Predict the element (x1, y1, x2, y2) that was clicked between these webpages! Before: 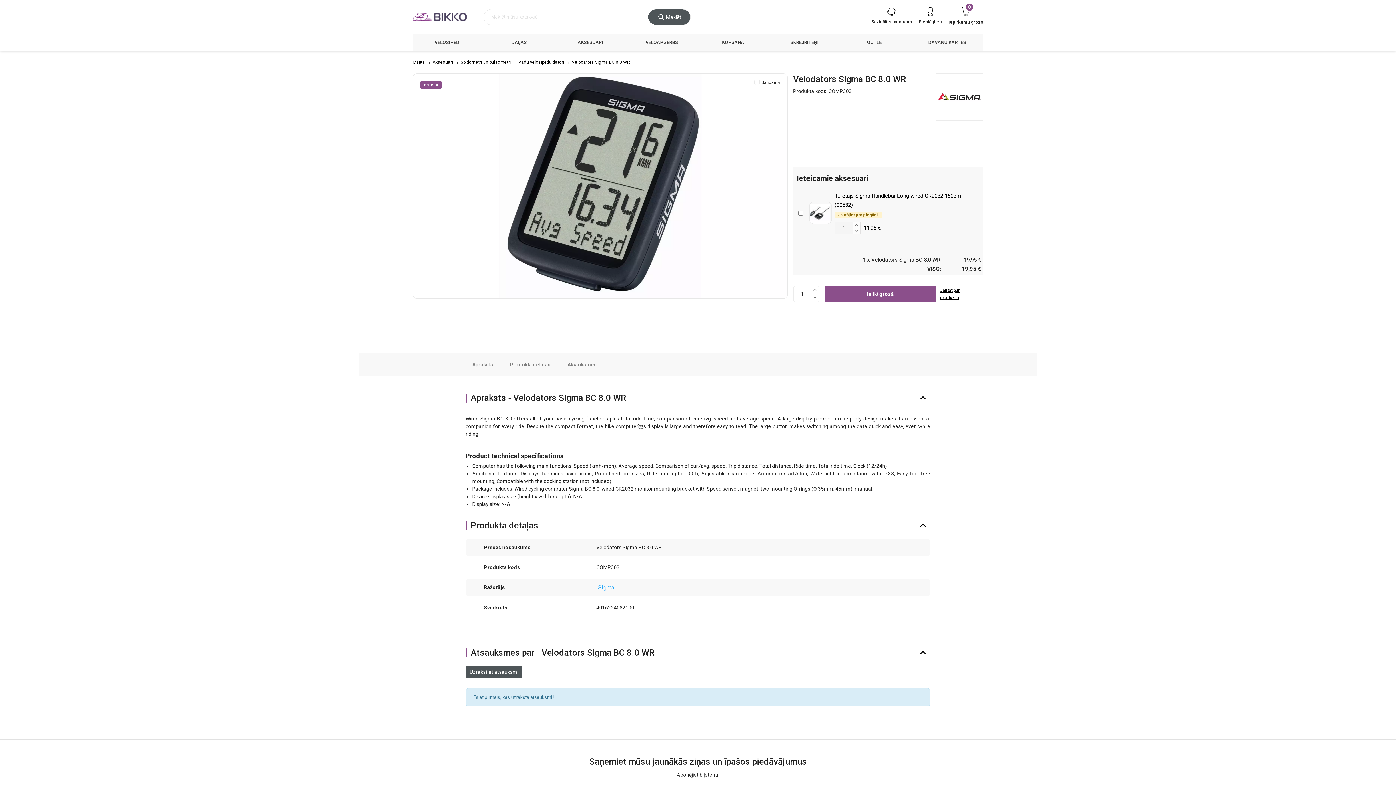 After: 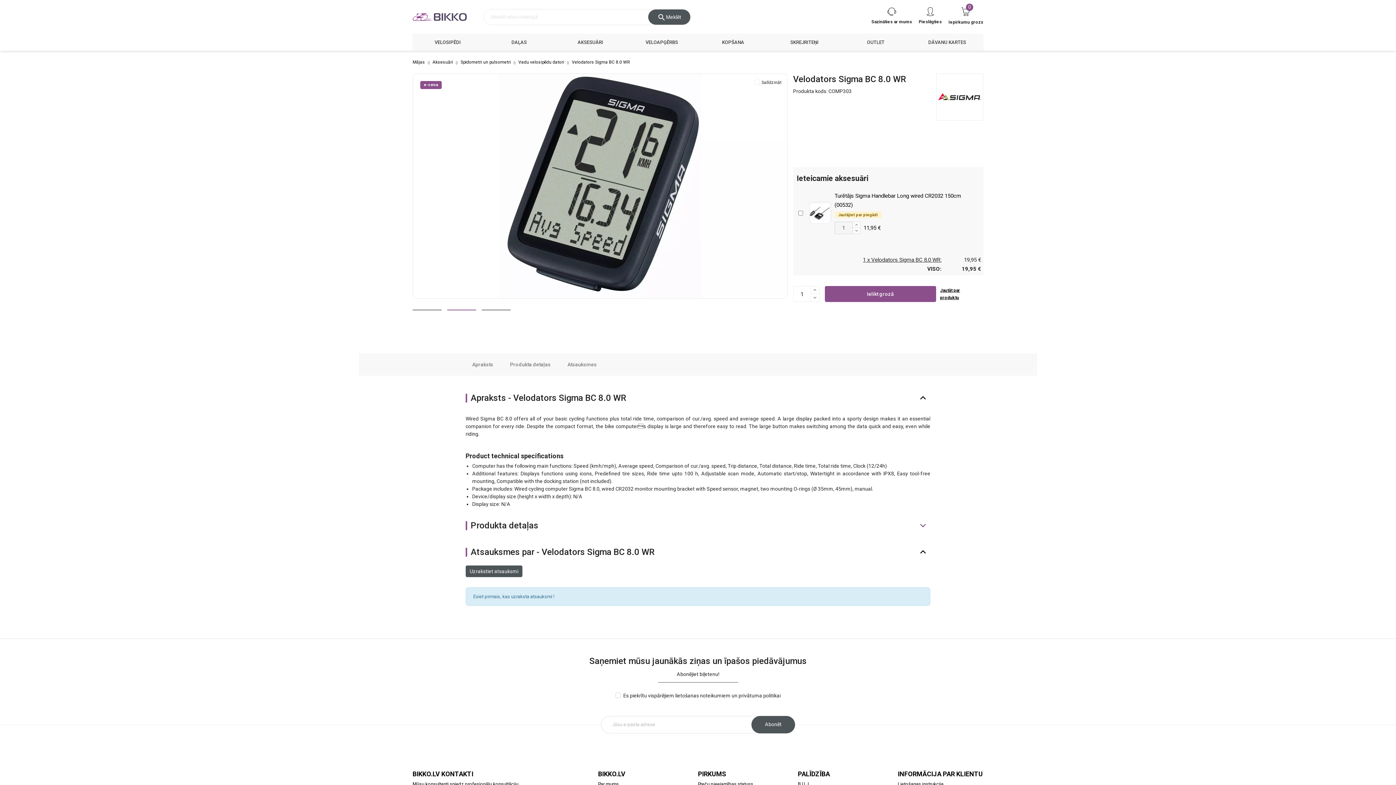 Action: bbox: (916, 520, 930, 531)